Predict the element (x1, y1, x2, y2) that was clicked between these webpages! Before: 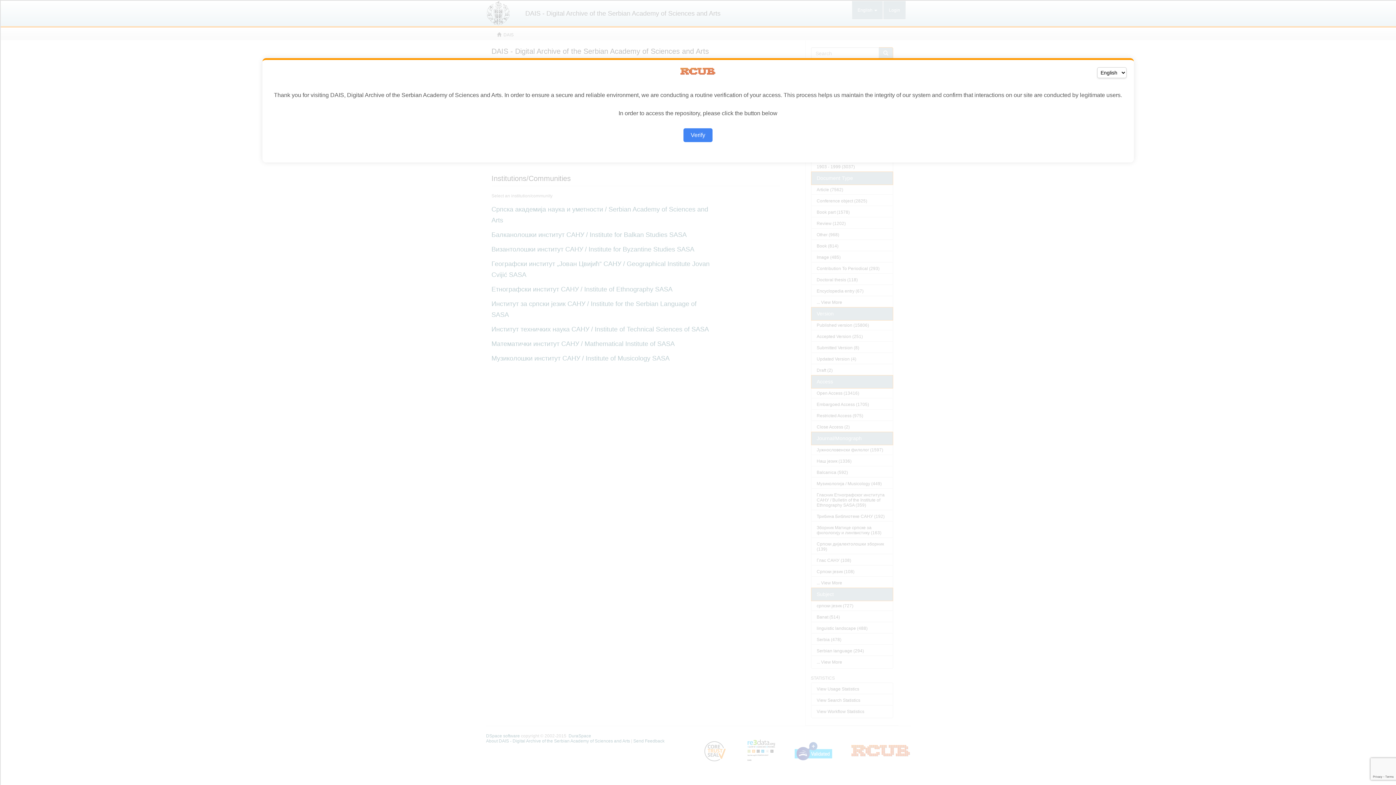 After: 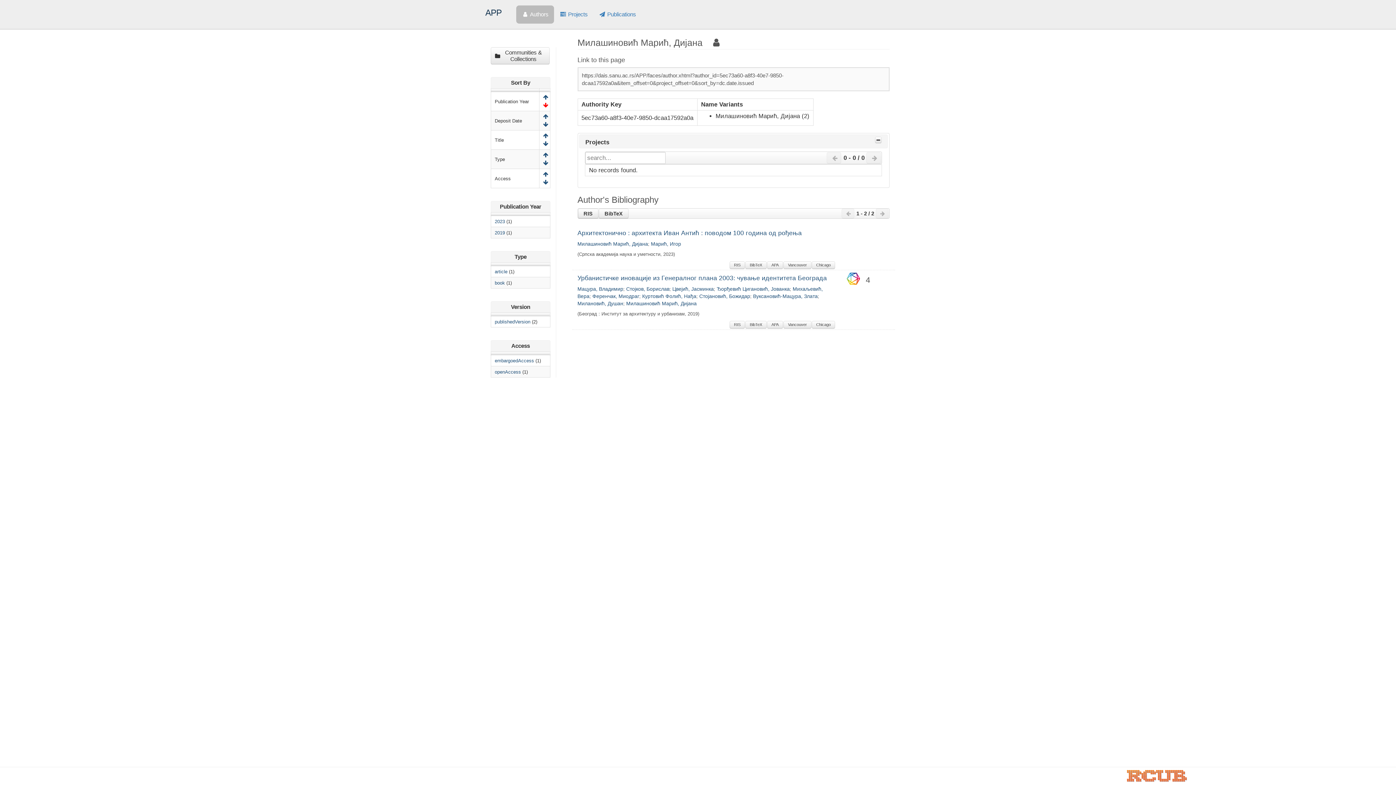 Action: label: Verify bbox: (683, 128, 712, 142)